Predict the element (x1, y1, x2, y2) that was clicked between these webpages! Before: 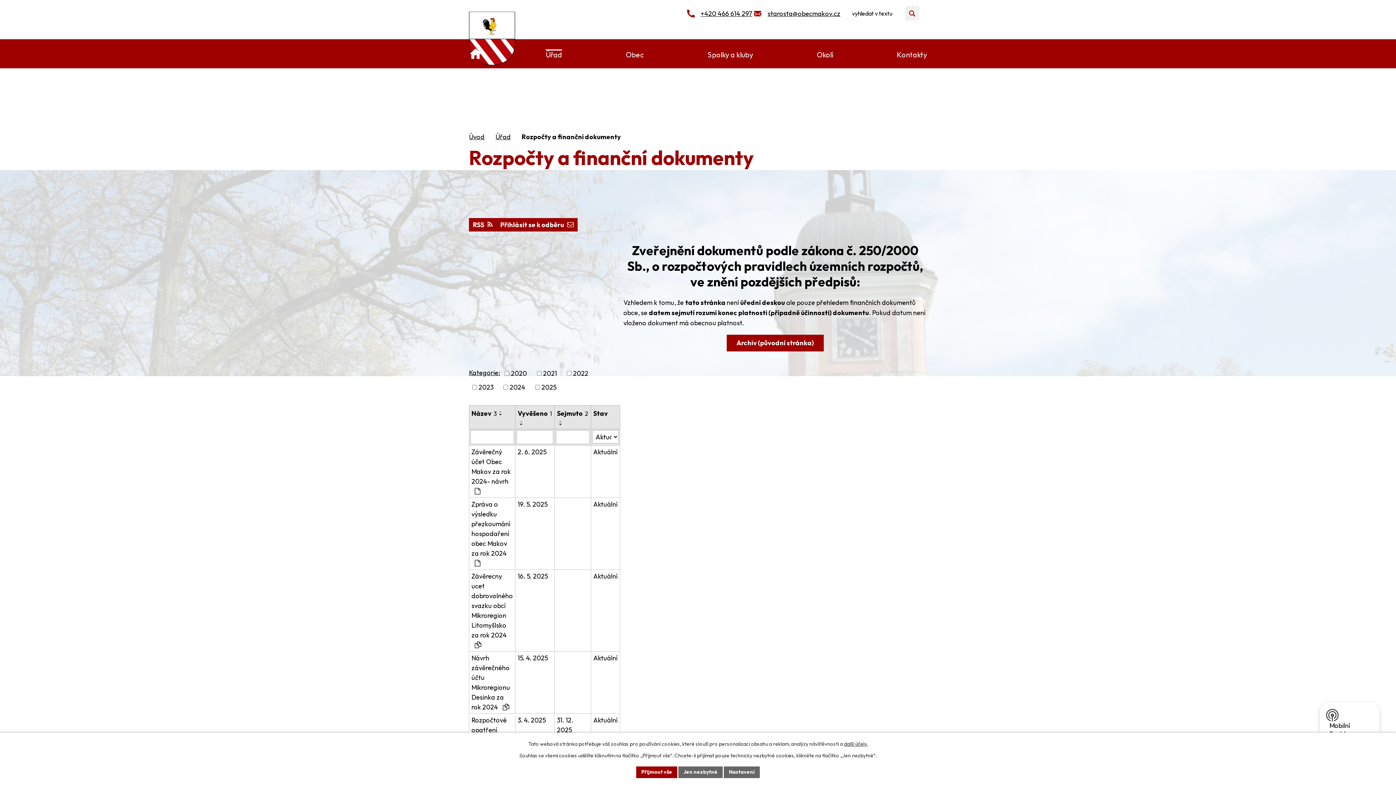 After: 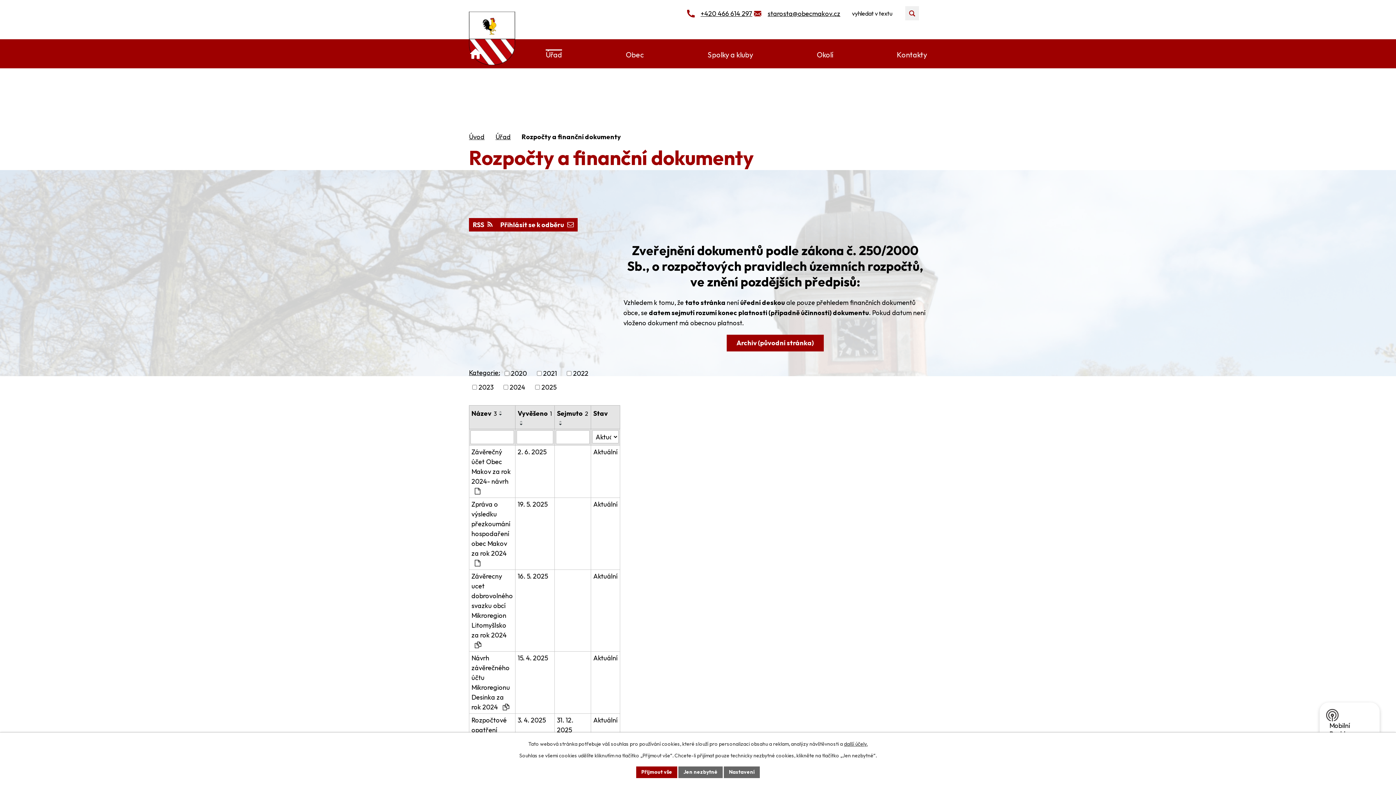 Action: bbox: (557, 423, 565, 426)